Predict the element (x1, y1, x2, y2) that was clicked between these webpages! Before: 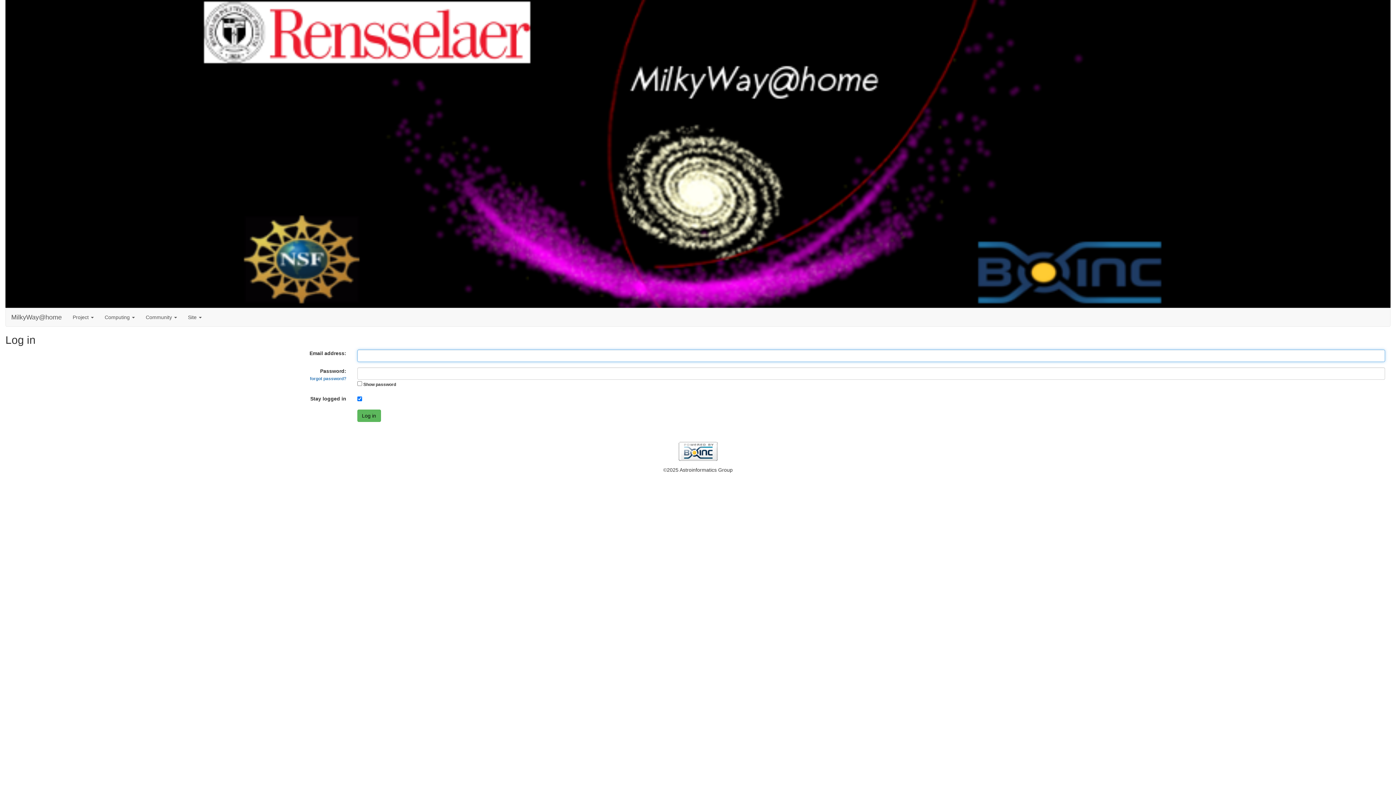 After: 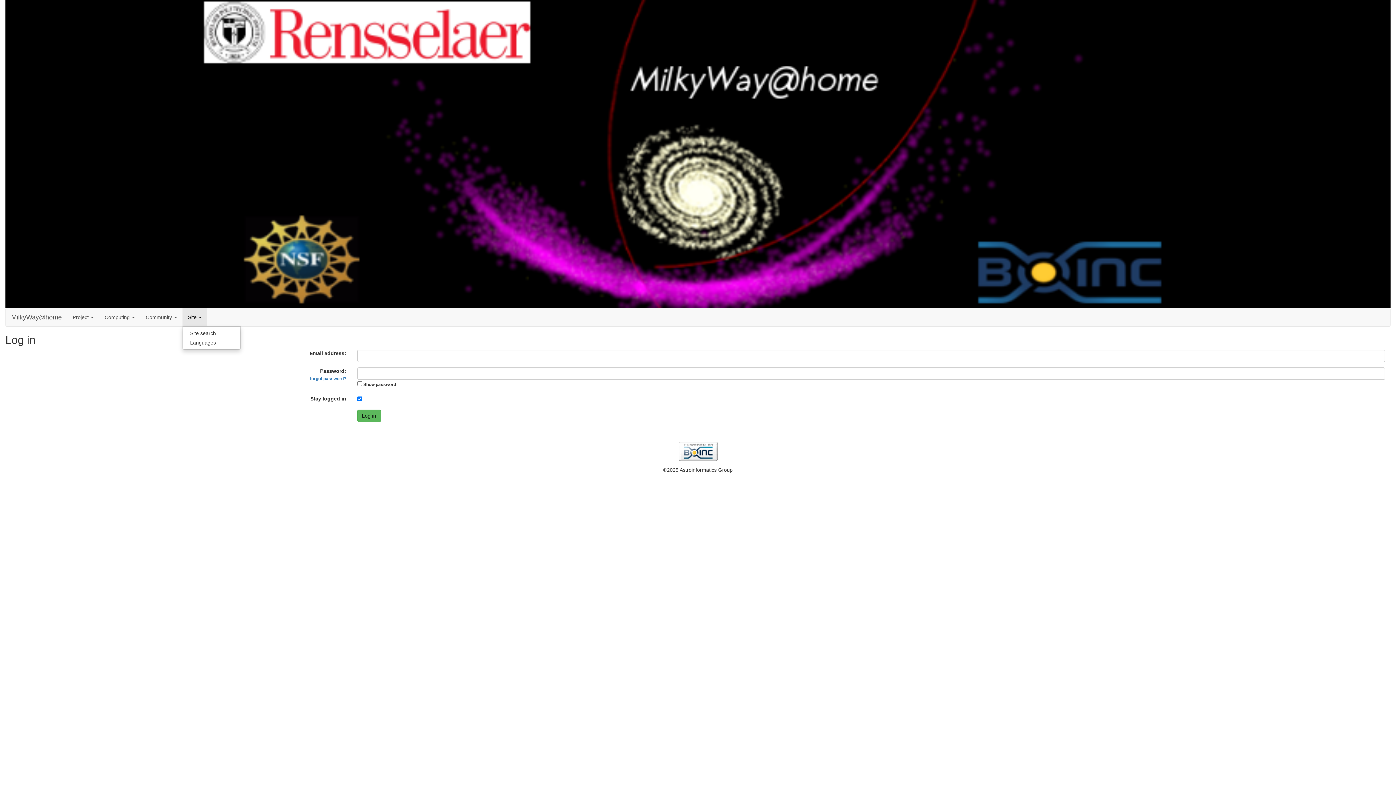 Action: label: Site  bbox: (182, 308, 207, 326)